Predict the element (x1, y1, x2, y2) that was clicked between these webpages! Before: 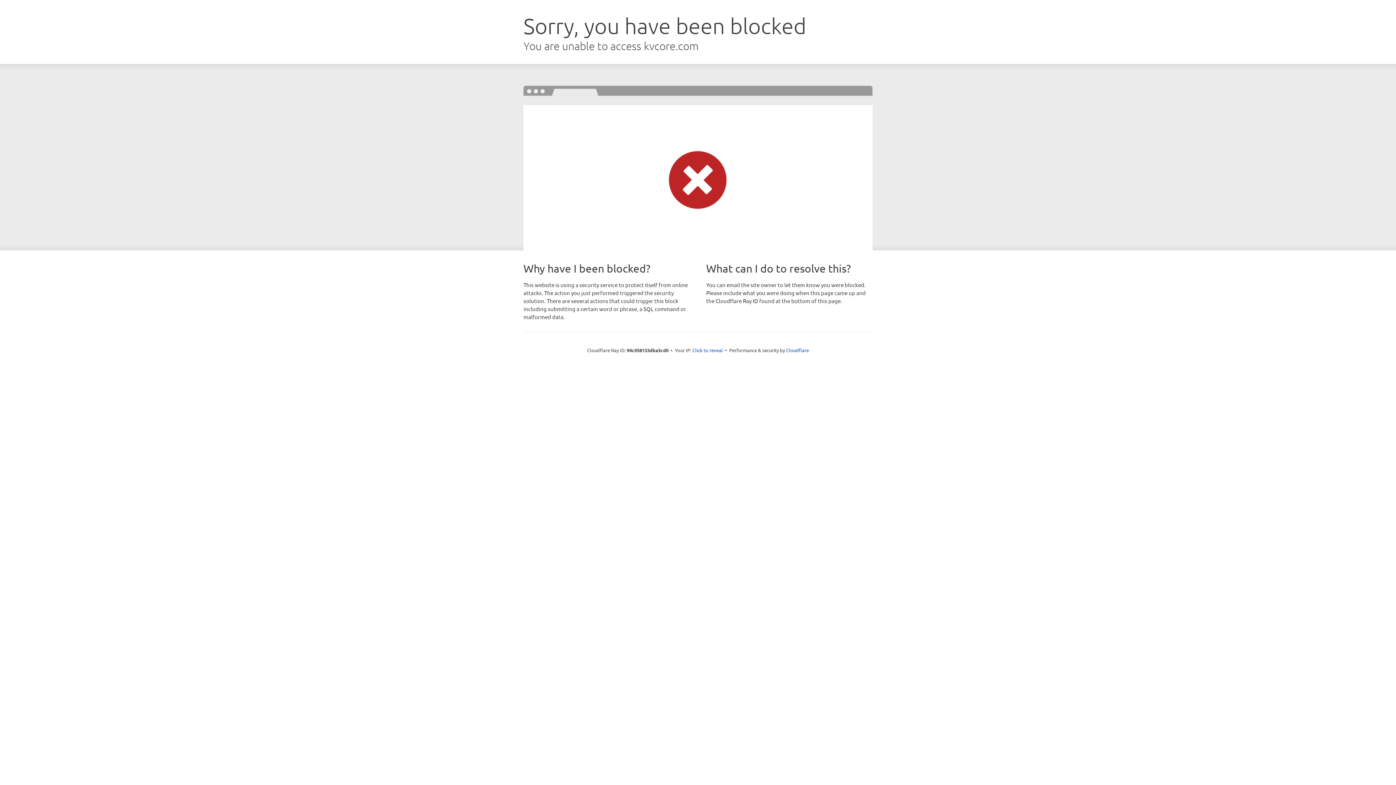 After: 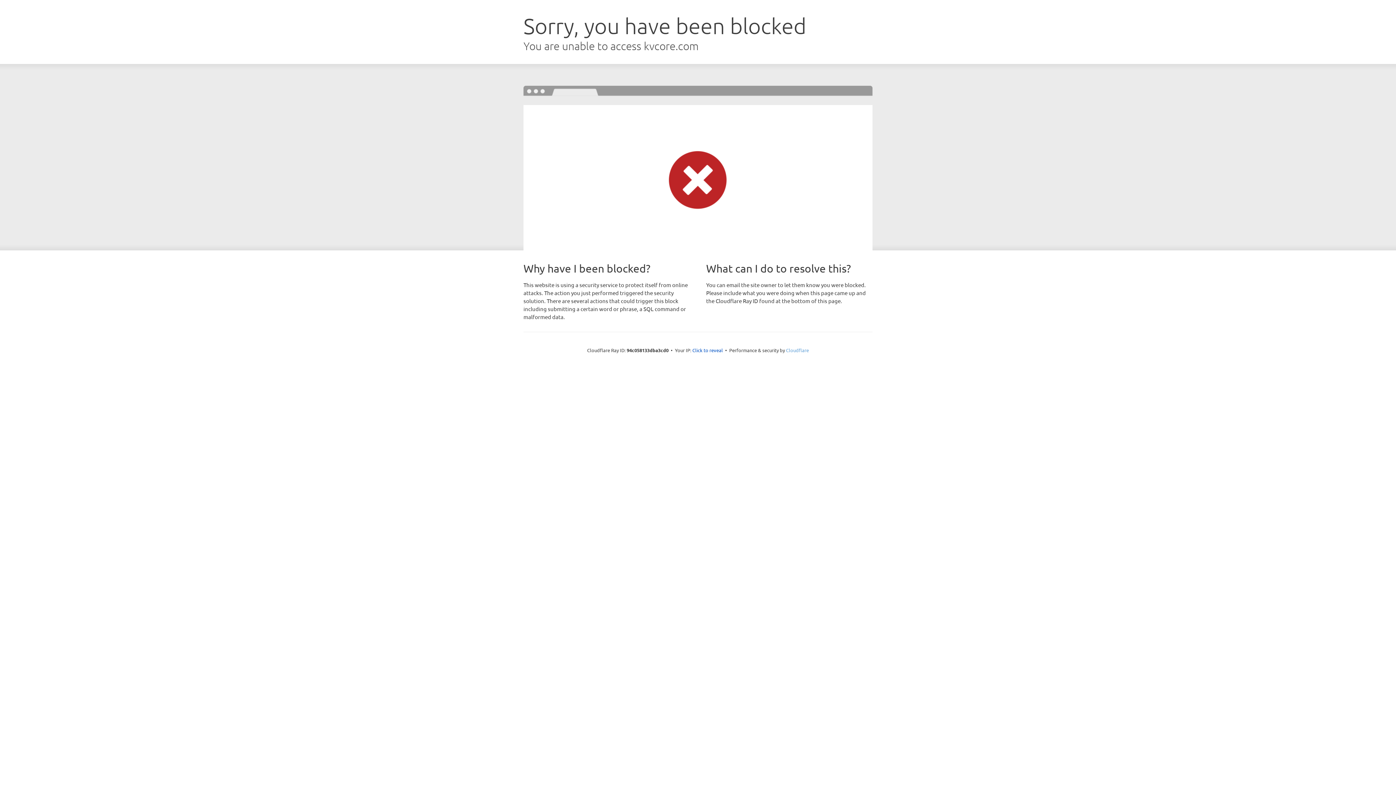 Action: bbox: (786, 347, 809, 353) label: Cloudflare